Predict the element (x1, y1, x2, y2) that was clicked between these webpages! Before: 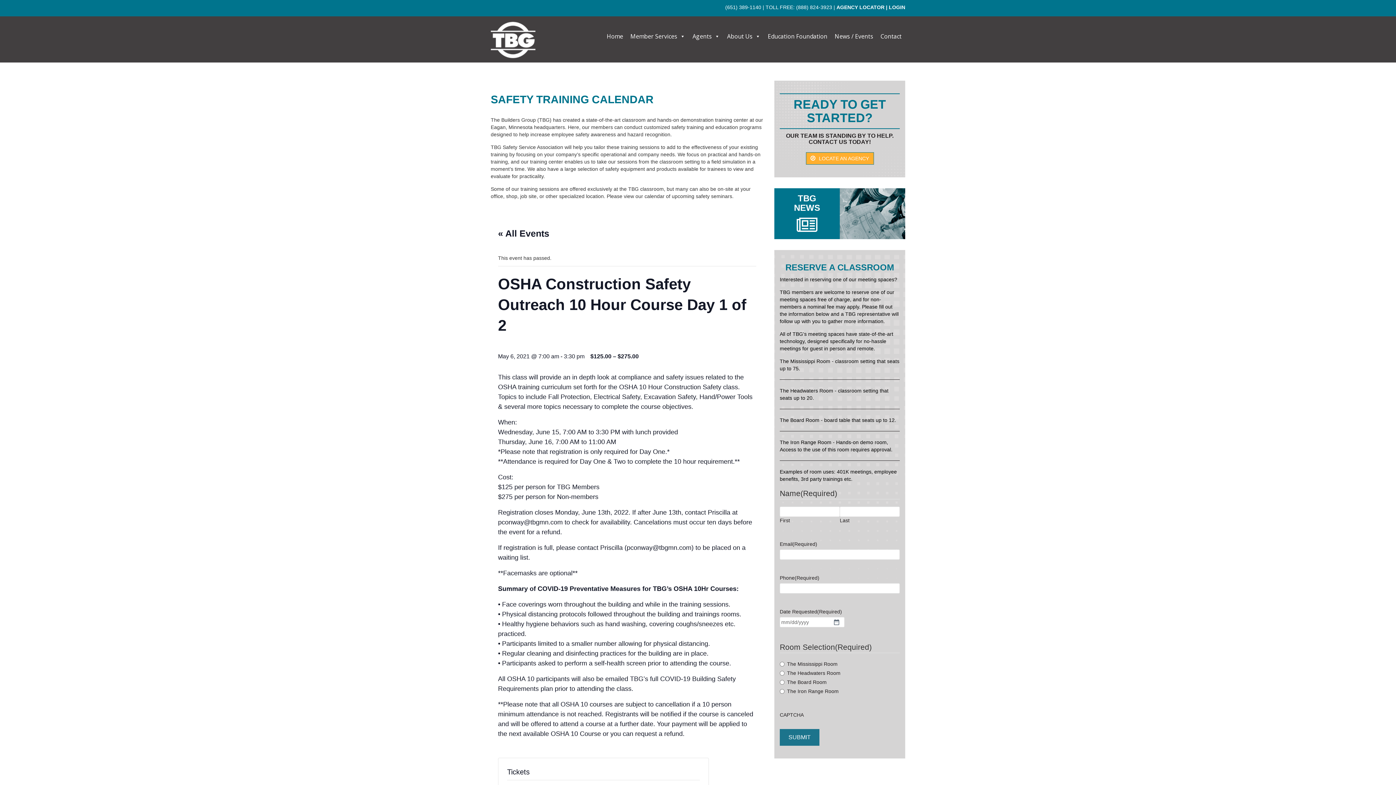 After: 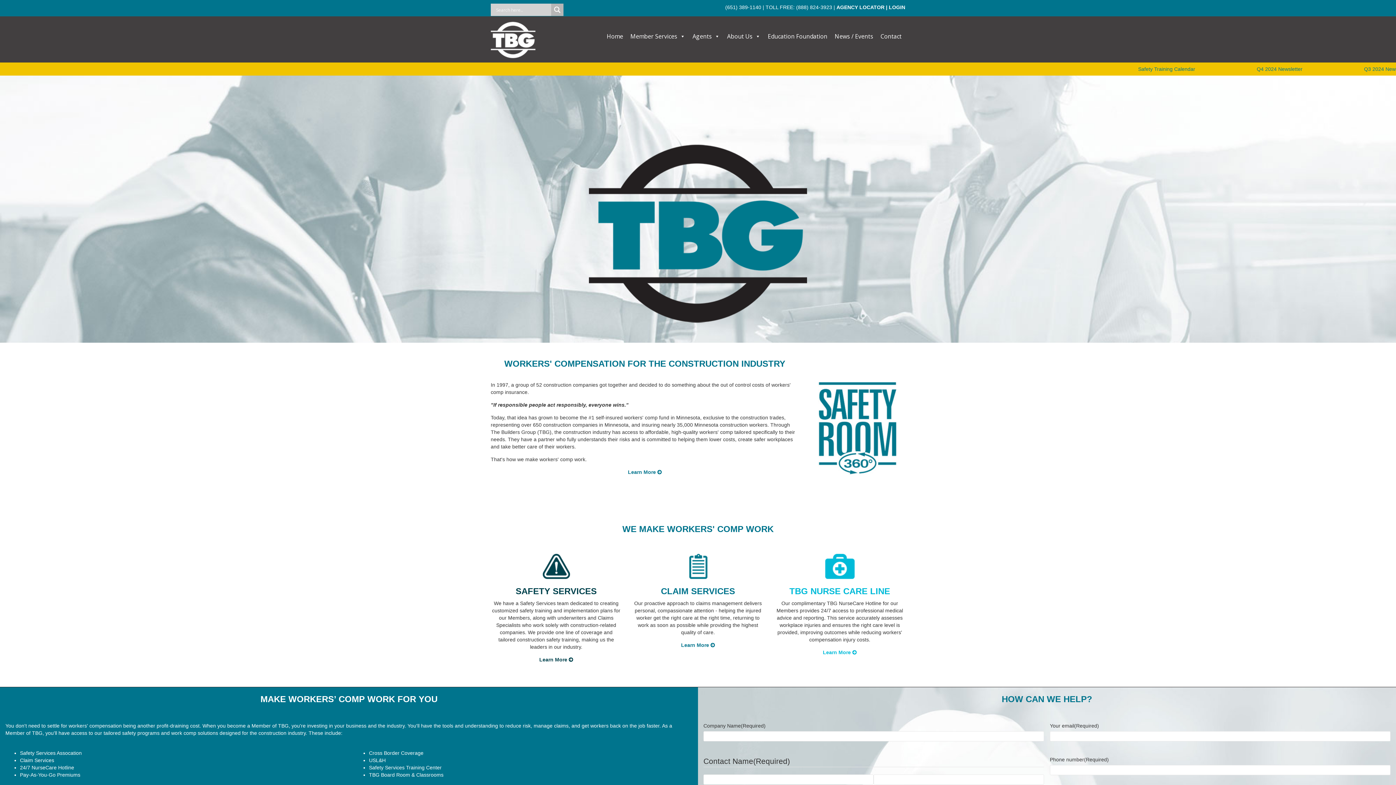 Action: bbox: (490, 35, 535, 42)